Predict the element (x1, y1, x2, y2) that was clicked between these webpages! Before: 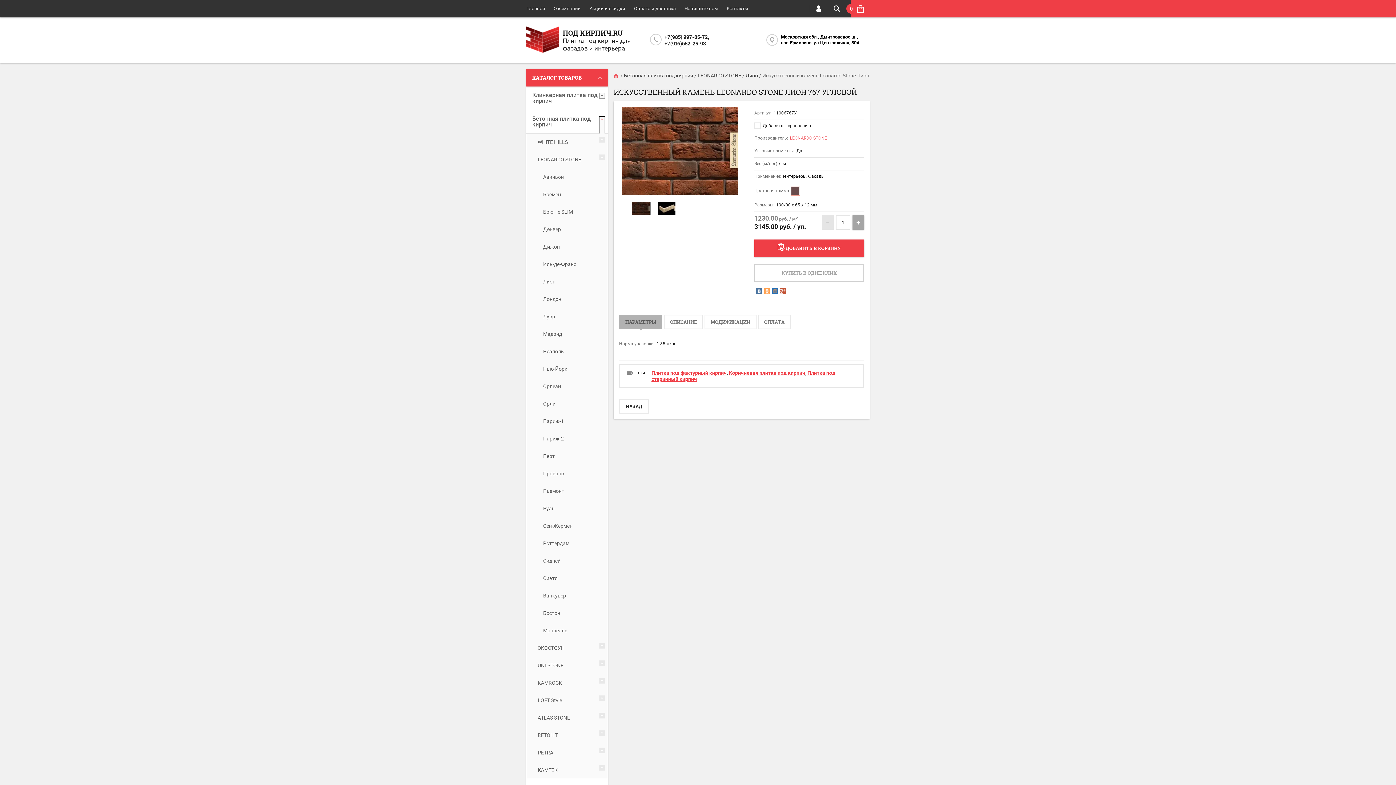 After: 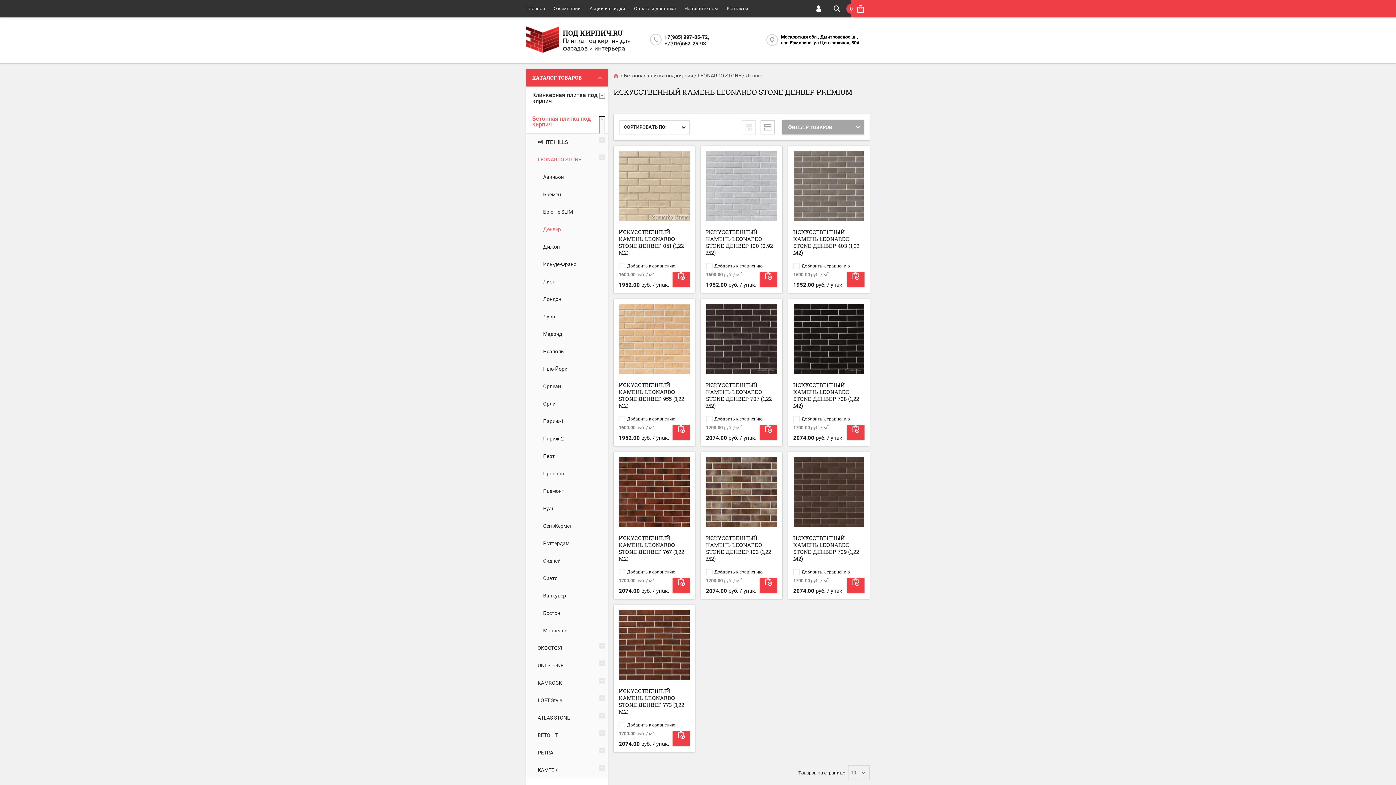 Action: label: Денвер bbox: (537, 220, 608, 238)